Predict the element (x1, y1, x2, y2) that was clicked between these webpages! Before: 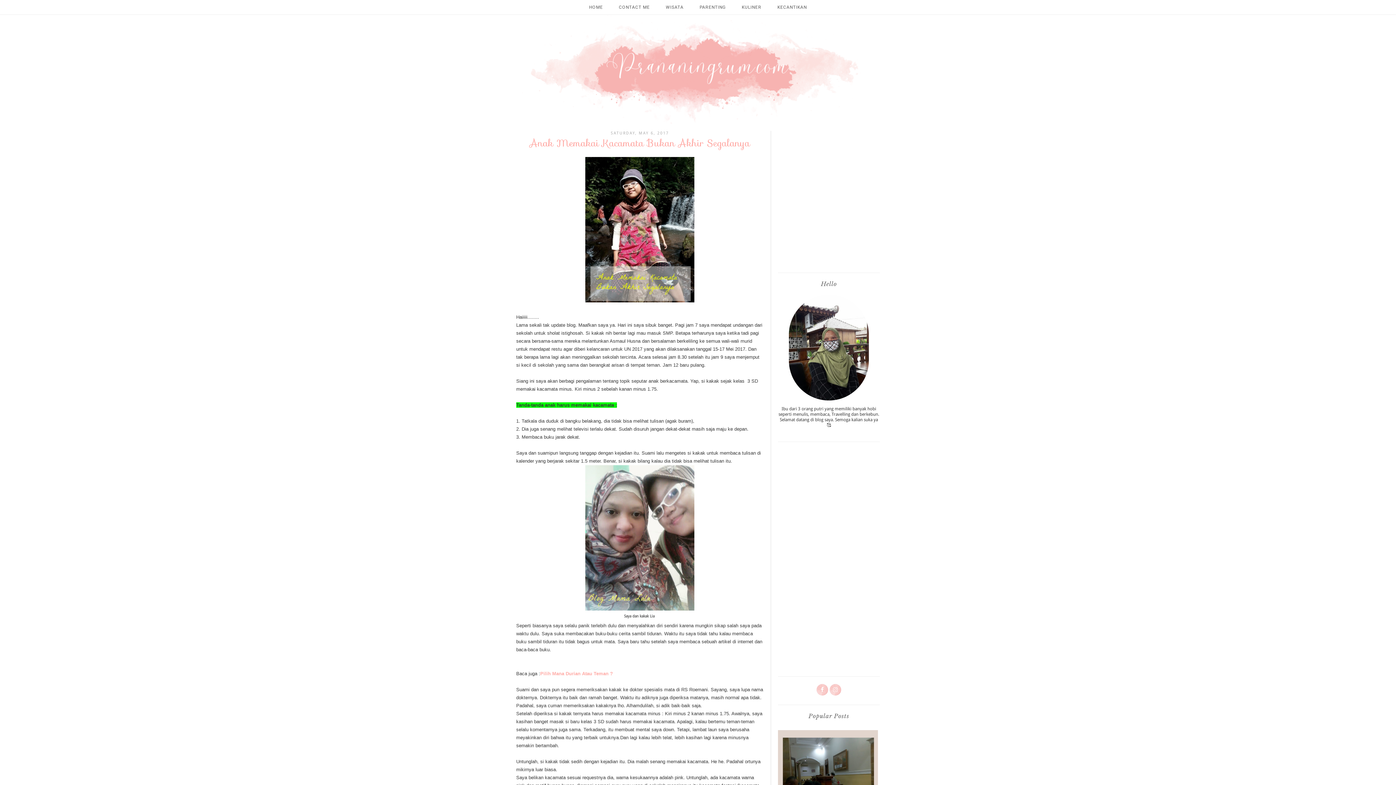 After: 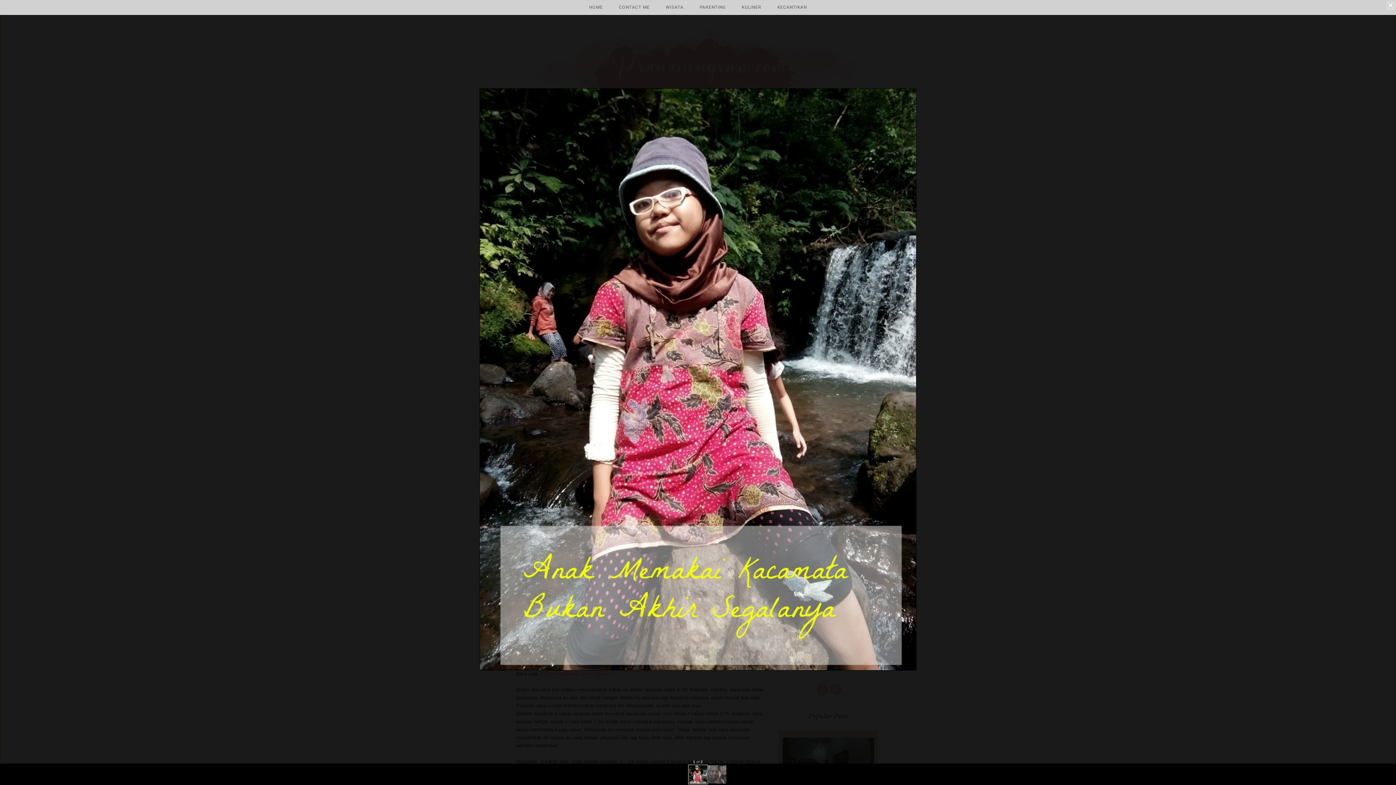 Action: bbox: (585, 298, 694, 303)